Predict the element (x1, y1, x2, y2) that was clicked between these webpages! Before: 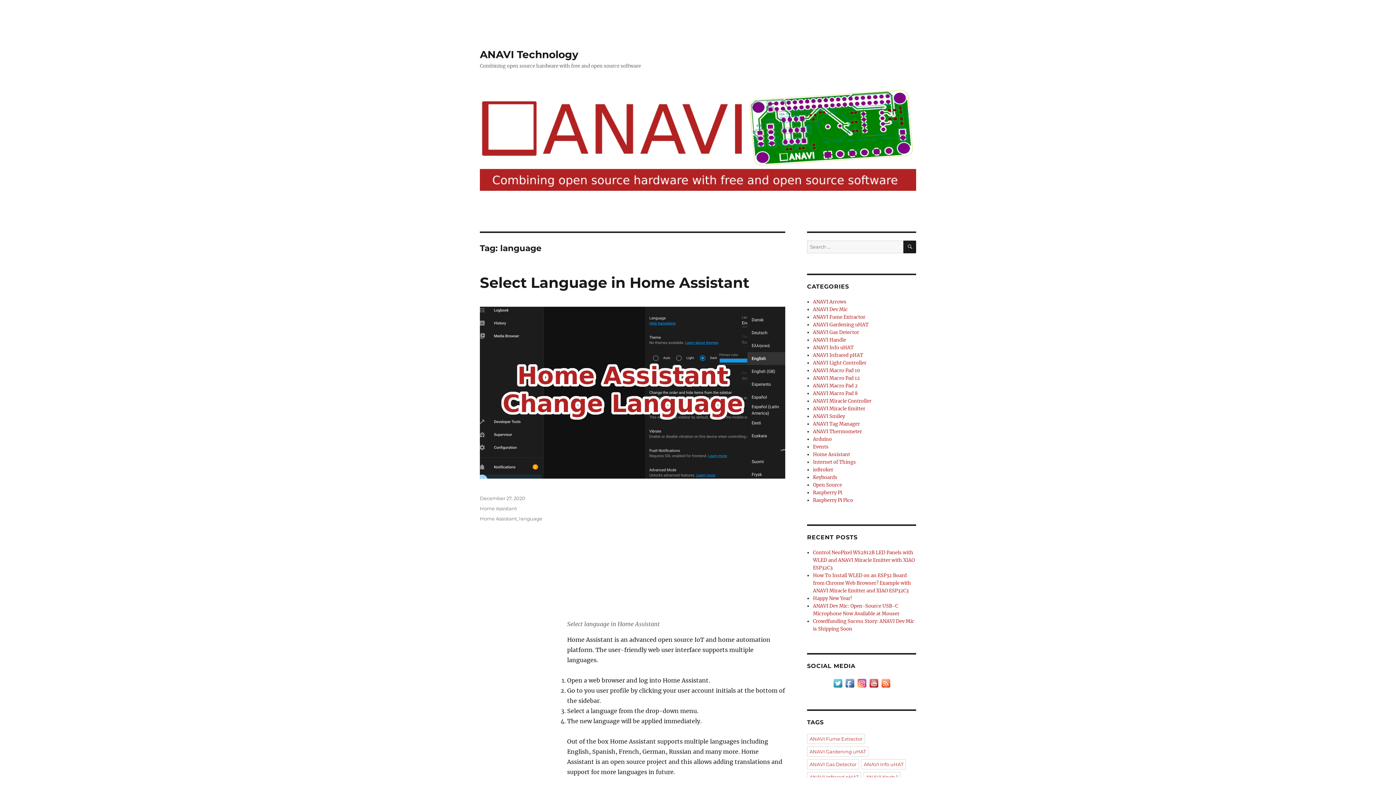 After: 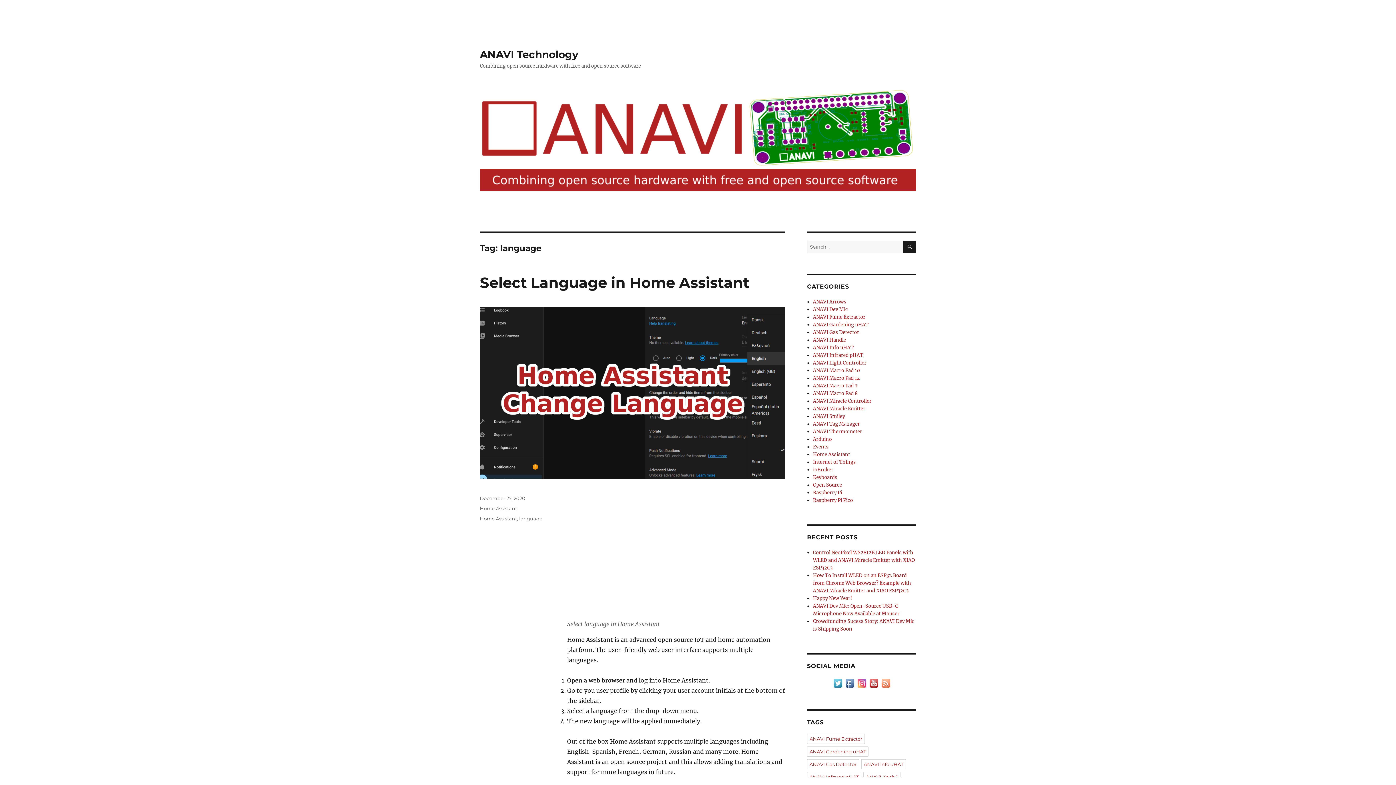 Action: bbox: (879, 680, 891, 686)